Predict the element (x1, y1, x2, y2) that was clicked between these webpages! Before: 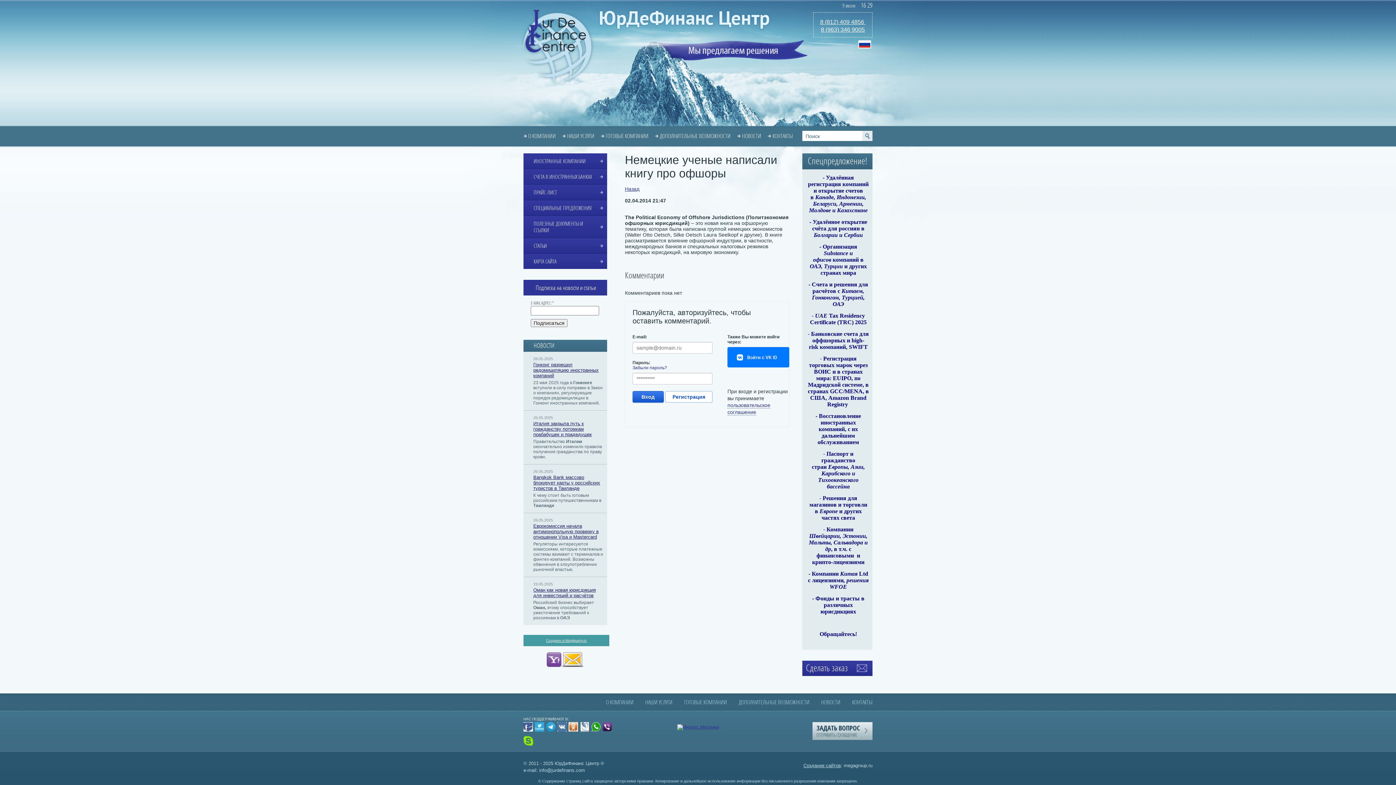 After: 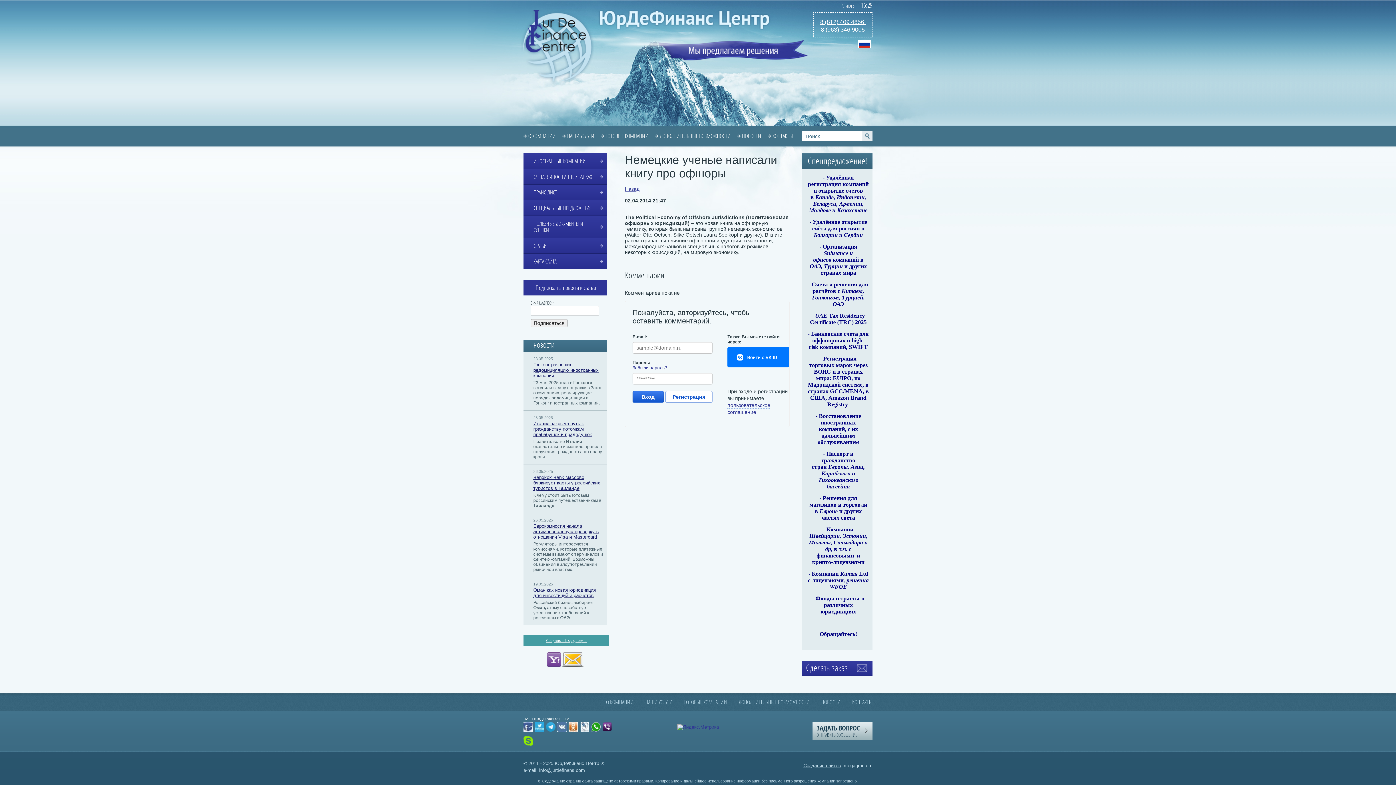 Action: bbox: (546, 663, 561, 668)